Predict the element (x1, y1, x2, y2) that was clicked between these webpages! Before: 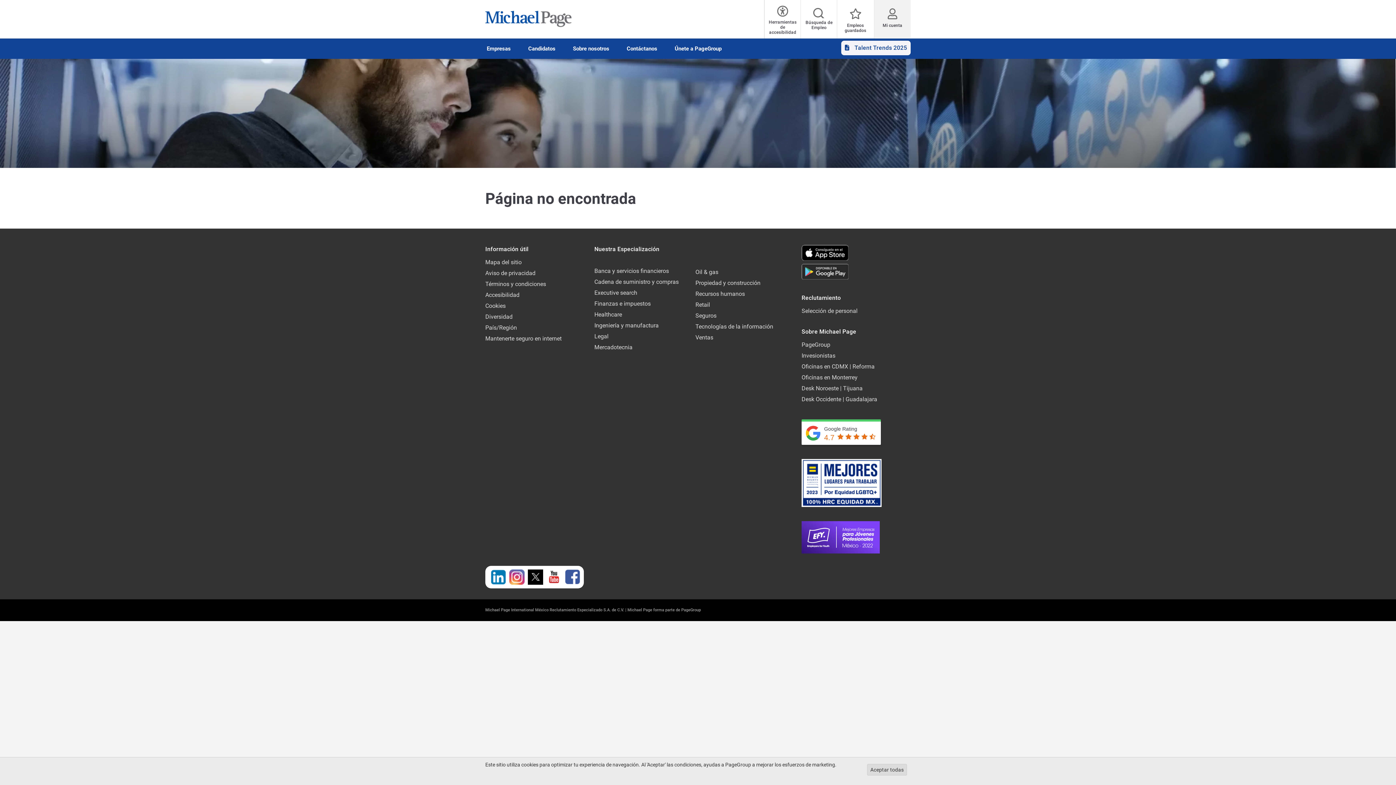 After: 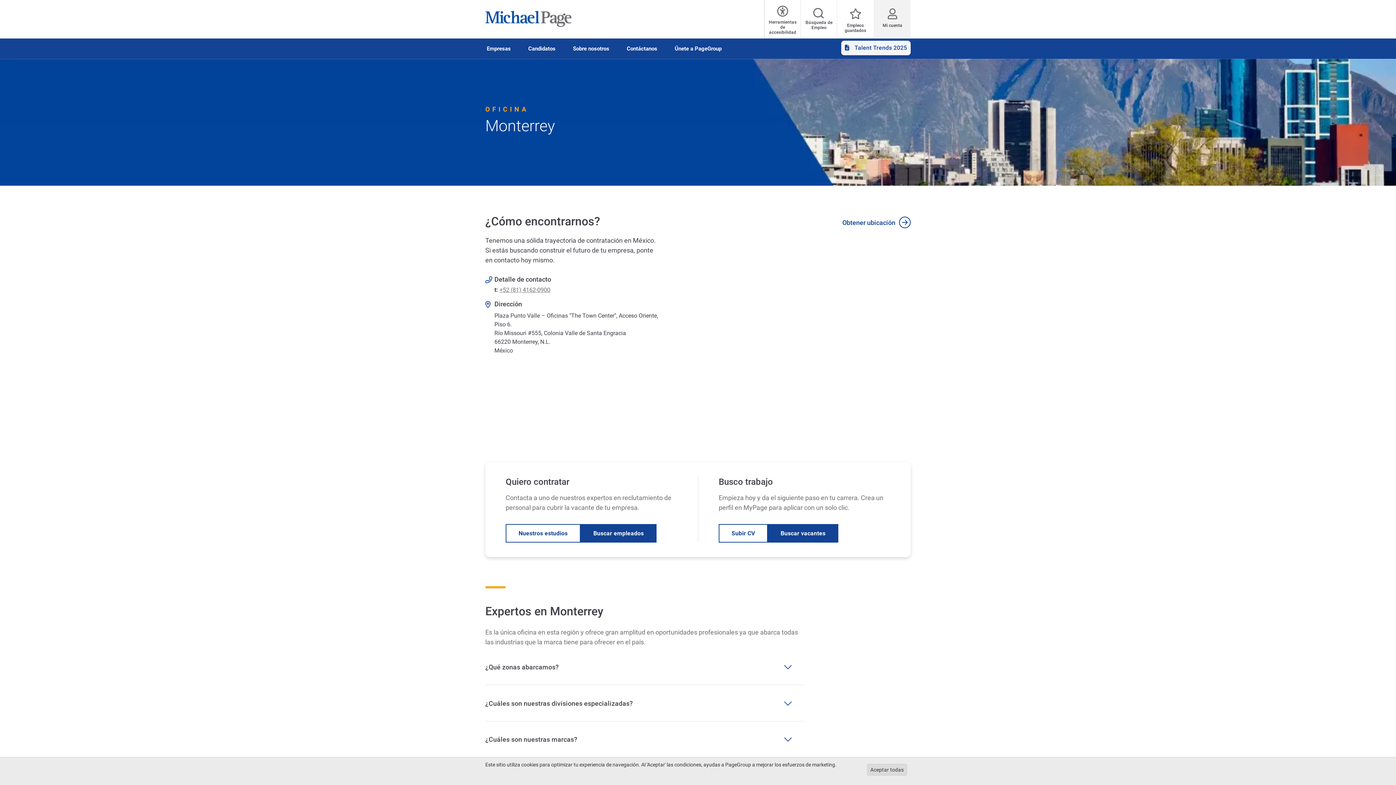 Action: bbox: (801, 374, 857, 381) label: Oficinas en Monterrey